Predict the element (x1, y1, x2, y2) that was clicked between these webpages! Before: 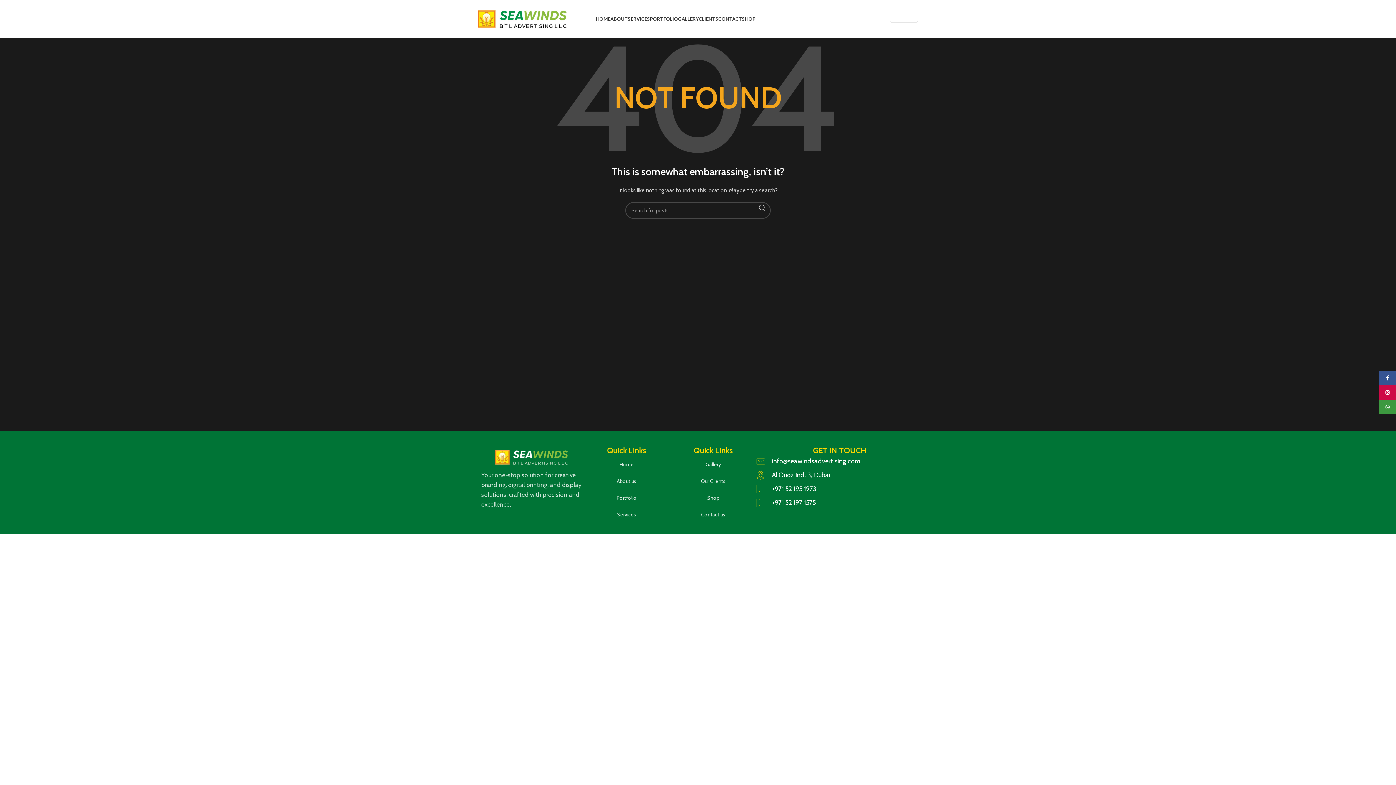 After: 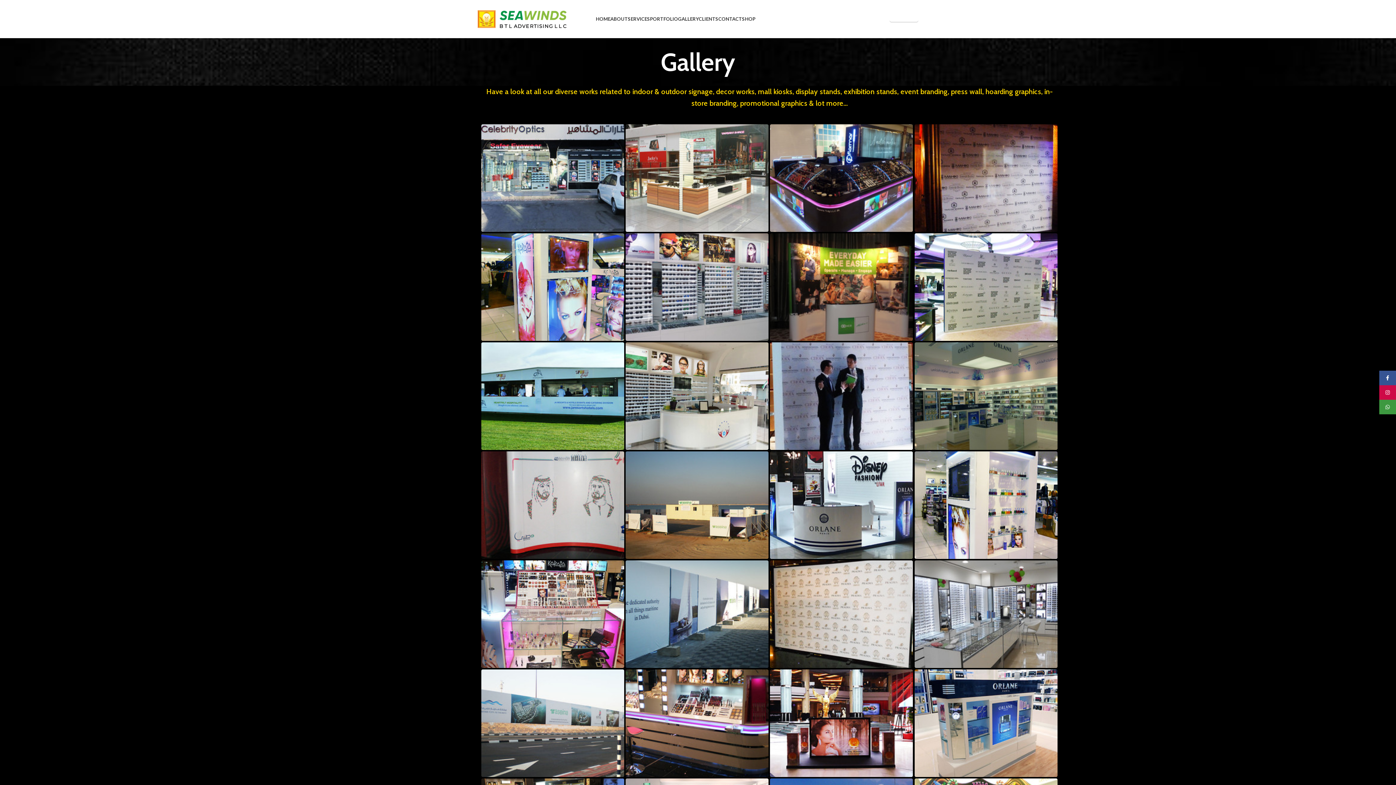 Action: label: GALLERY bbox: (678, 11, 698, 26)